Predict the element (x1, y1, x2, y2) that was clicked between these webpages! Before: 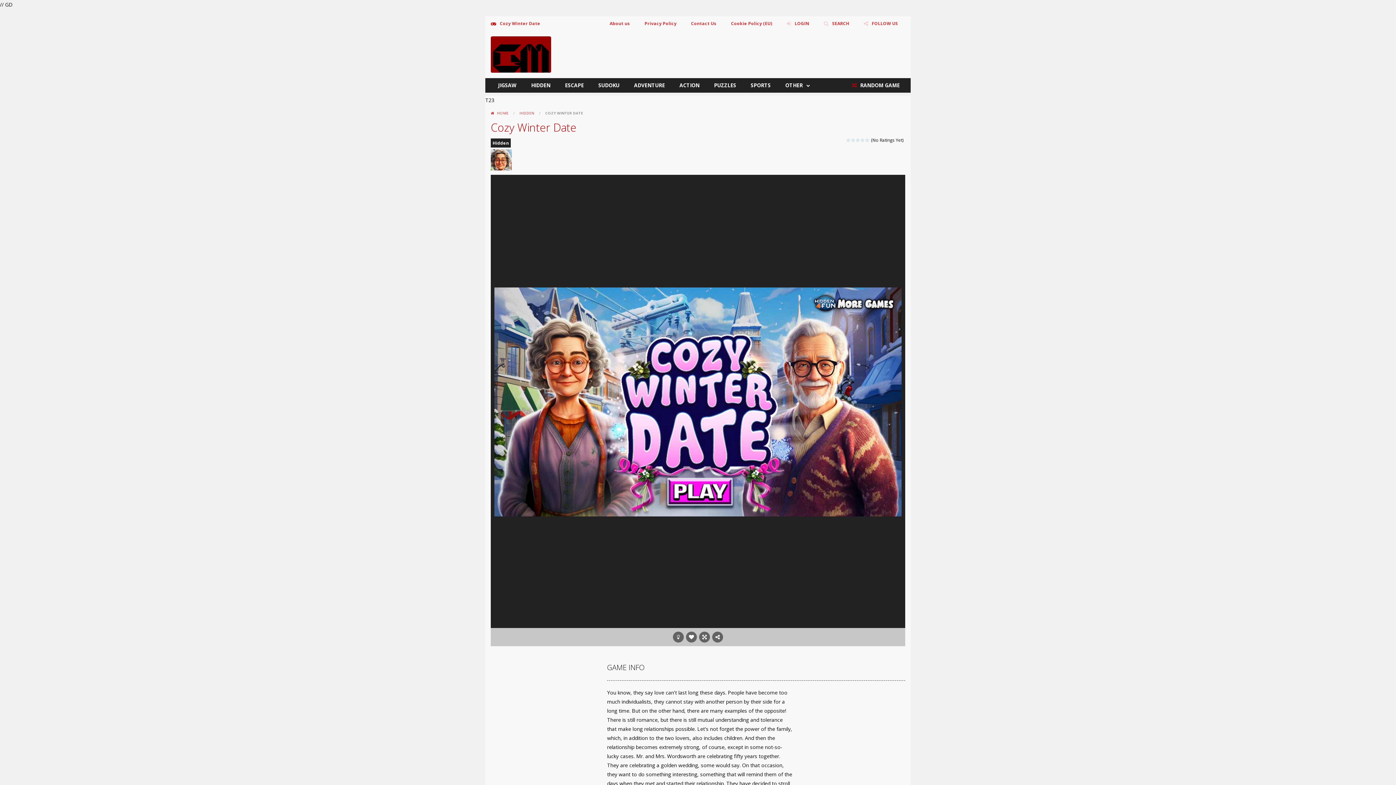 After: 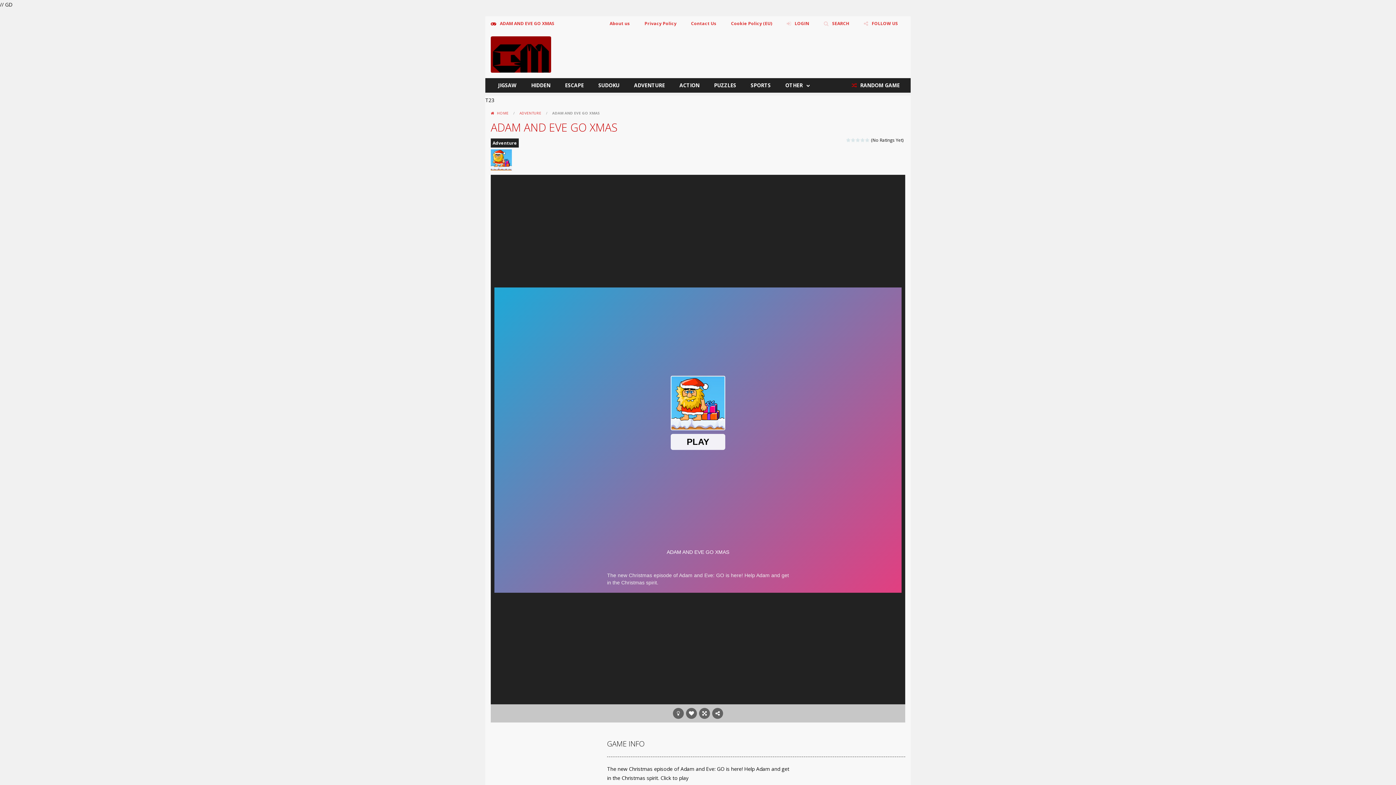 Action: bbox: (846, 78, 905, 92) label:  RANDOM GAME